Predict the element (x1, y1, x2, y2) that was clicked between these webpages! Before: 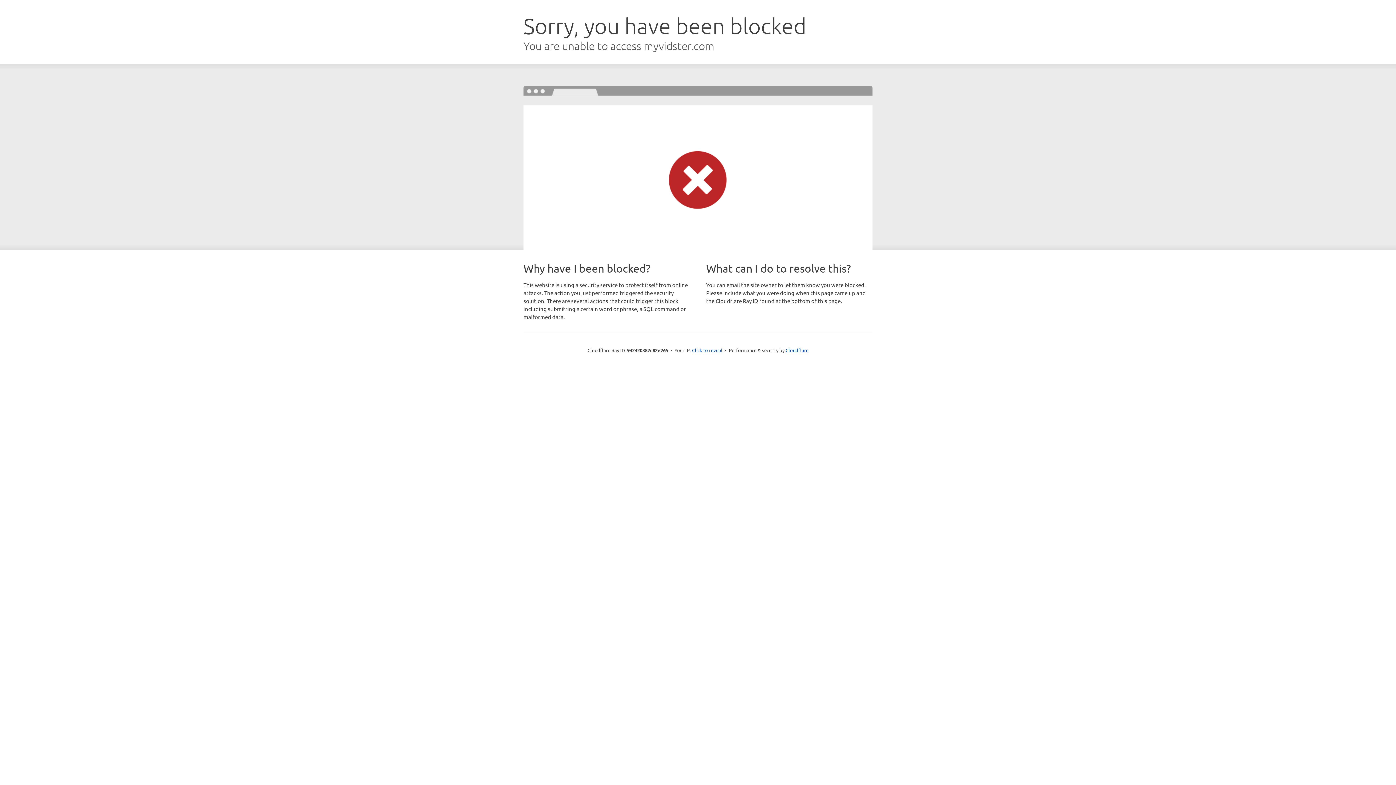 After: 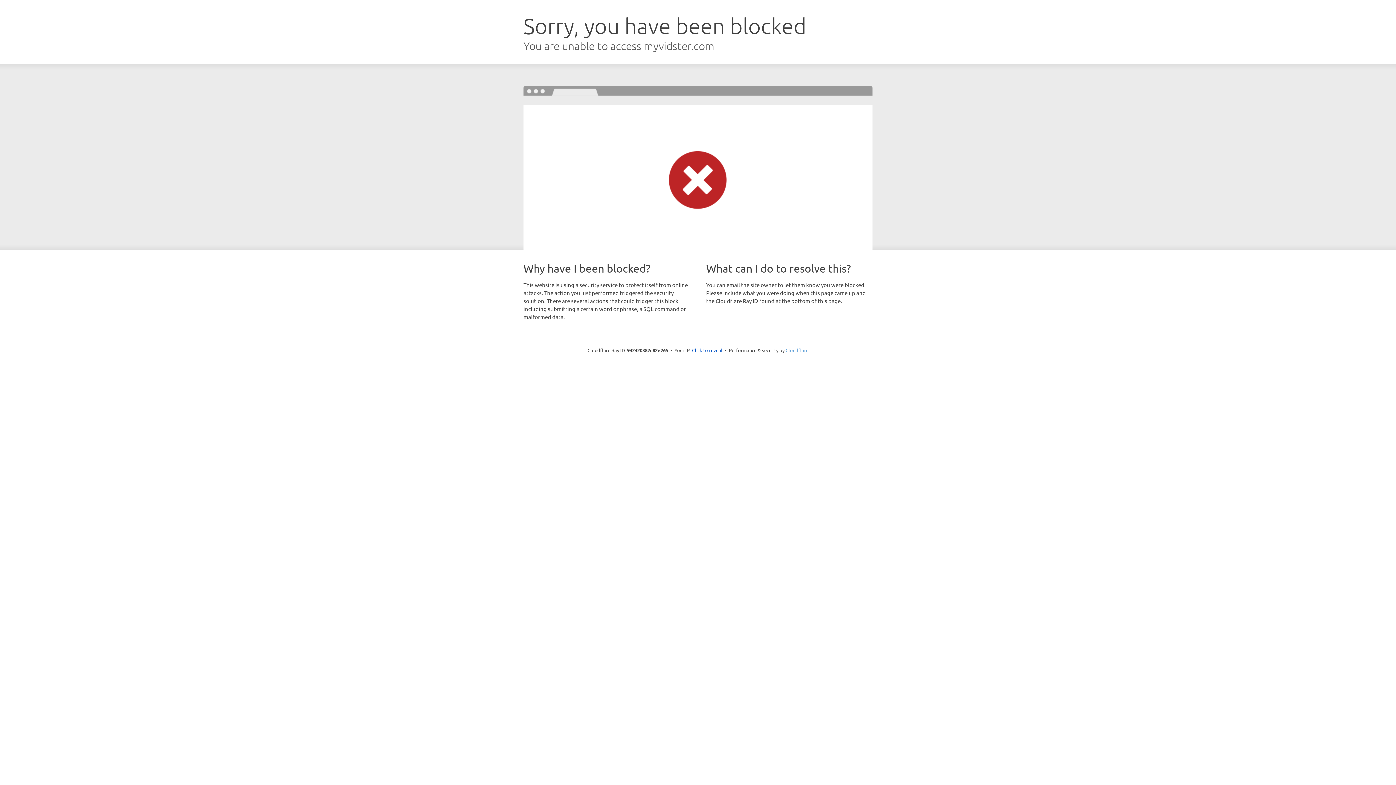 Action: bbox: (785, 347, 808, 353) label: Cloudflare